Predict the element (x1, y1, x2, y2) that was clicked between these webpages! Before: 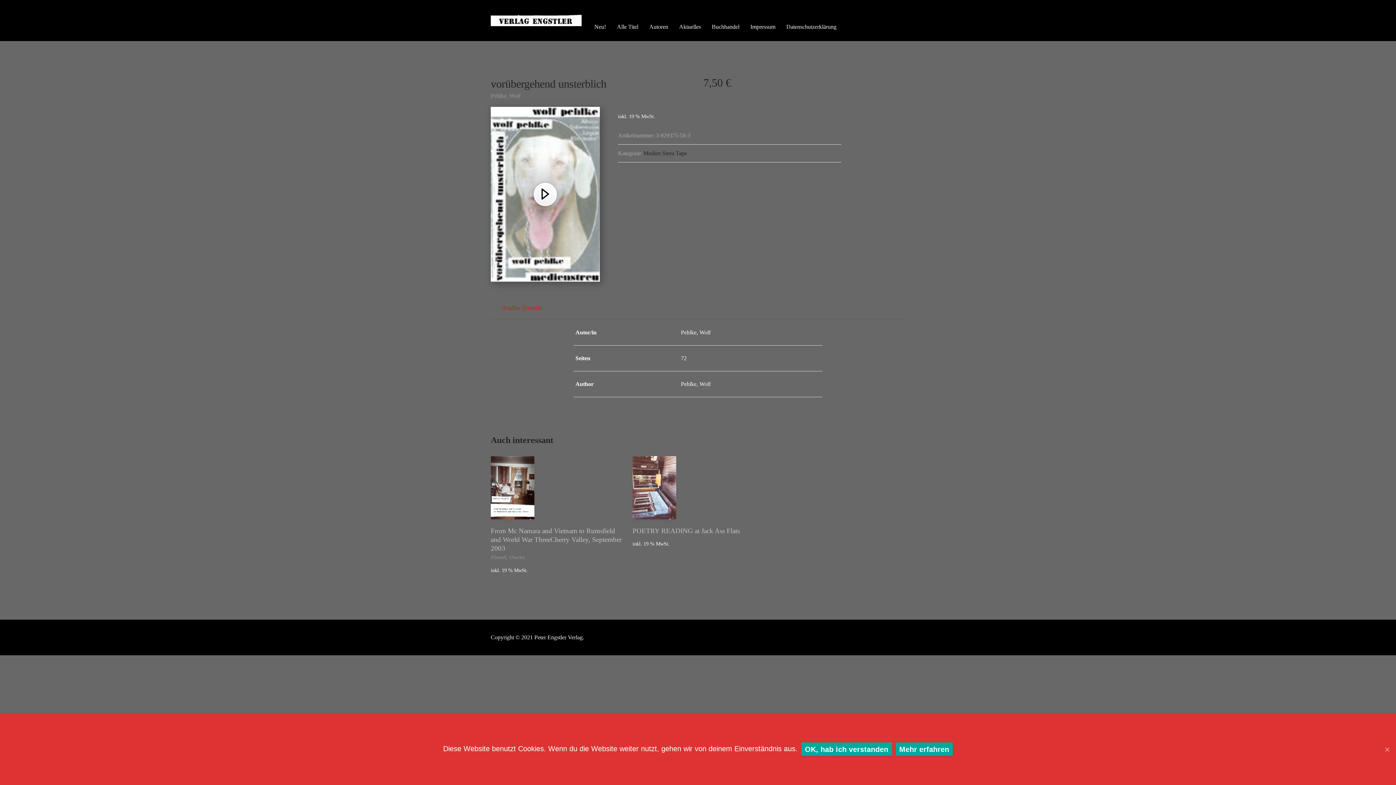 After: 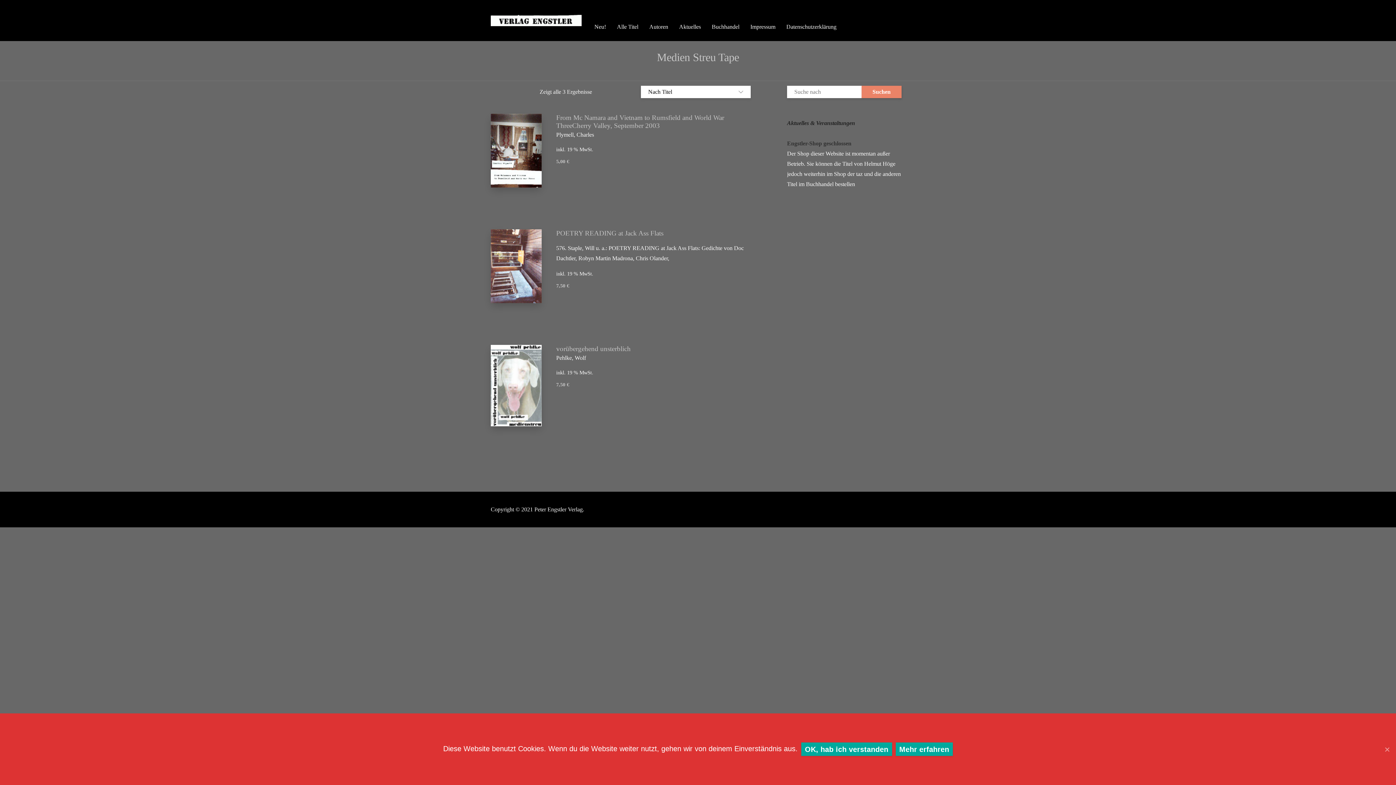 Action: label: Medien Streu Tape bbox: (643, 150, 687, 156)